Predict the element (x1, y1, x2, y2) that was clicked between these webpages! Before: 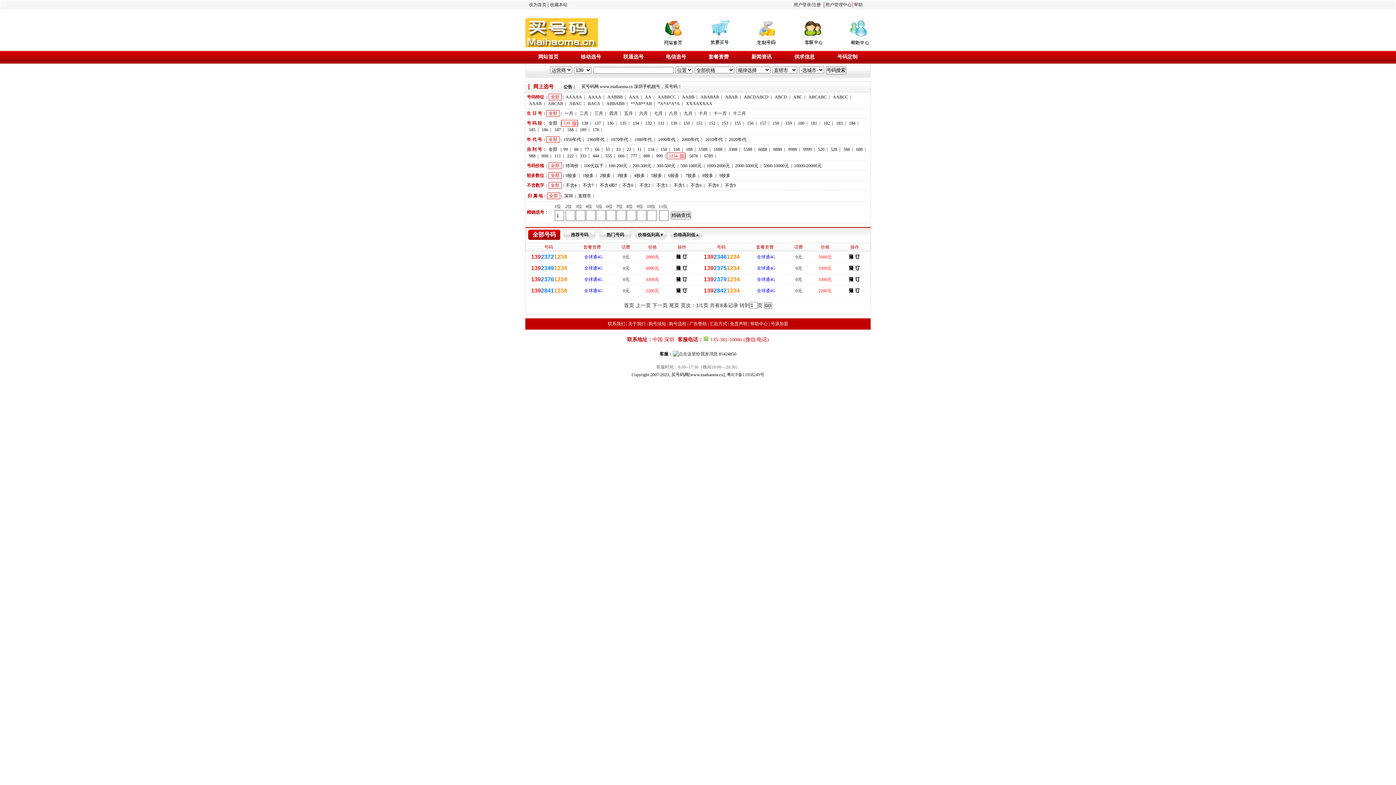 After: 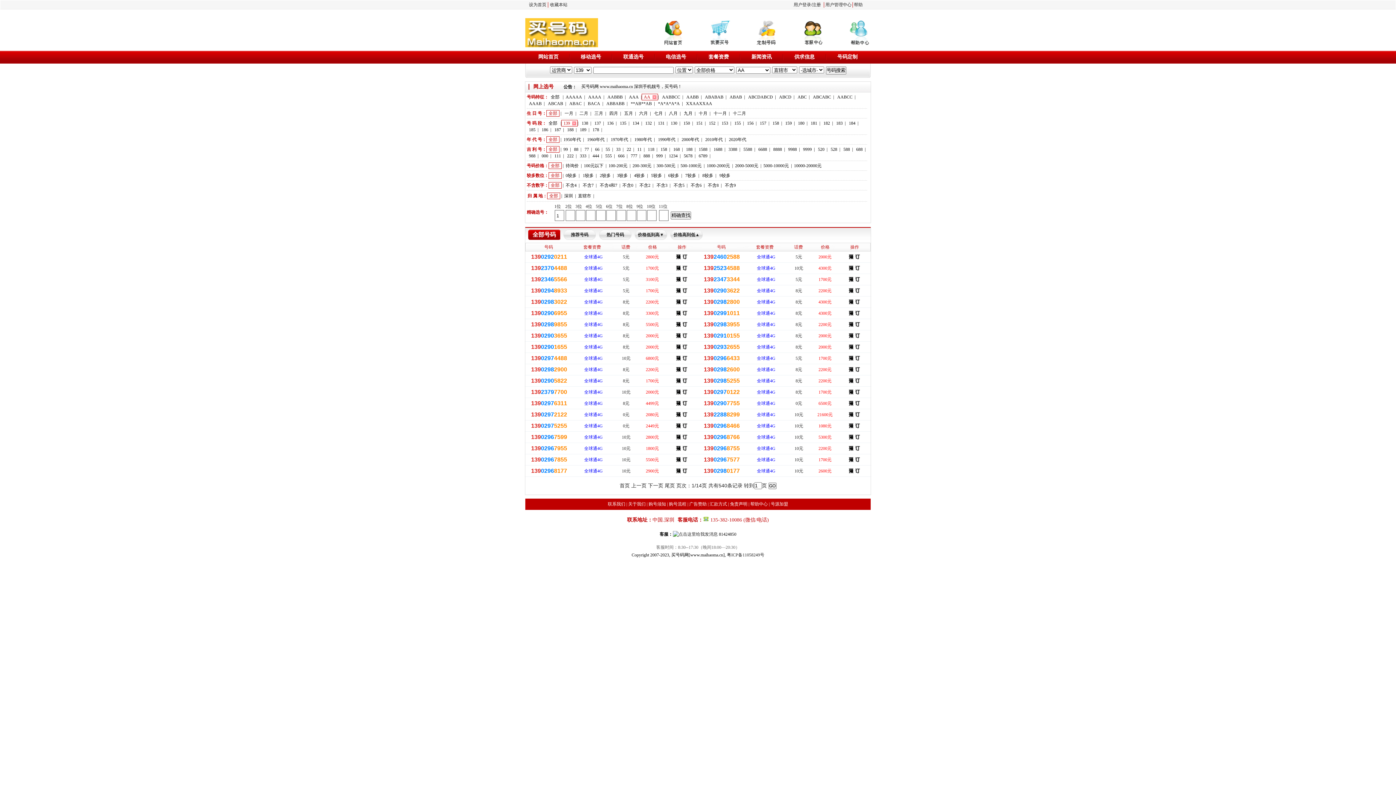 Action: bbox: (642, 93, 653, 100) label: AA